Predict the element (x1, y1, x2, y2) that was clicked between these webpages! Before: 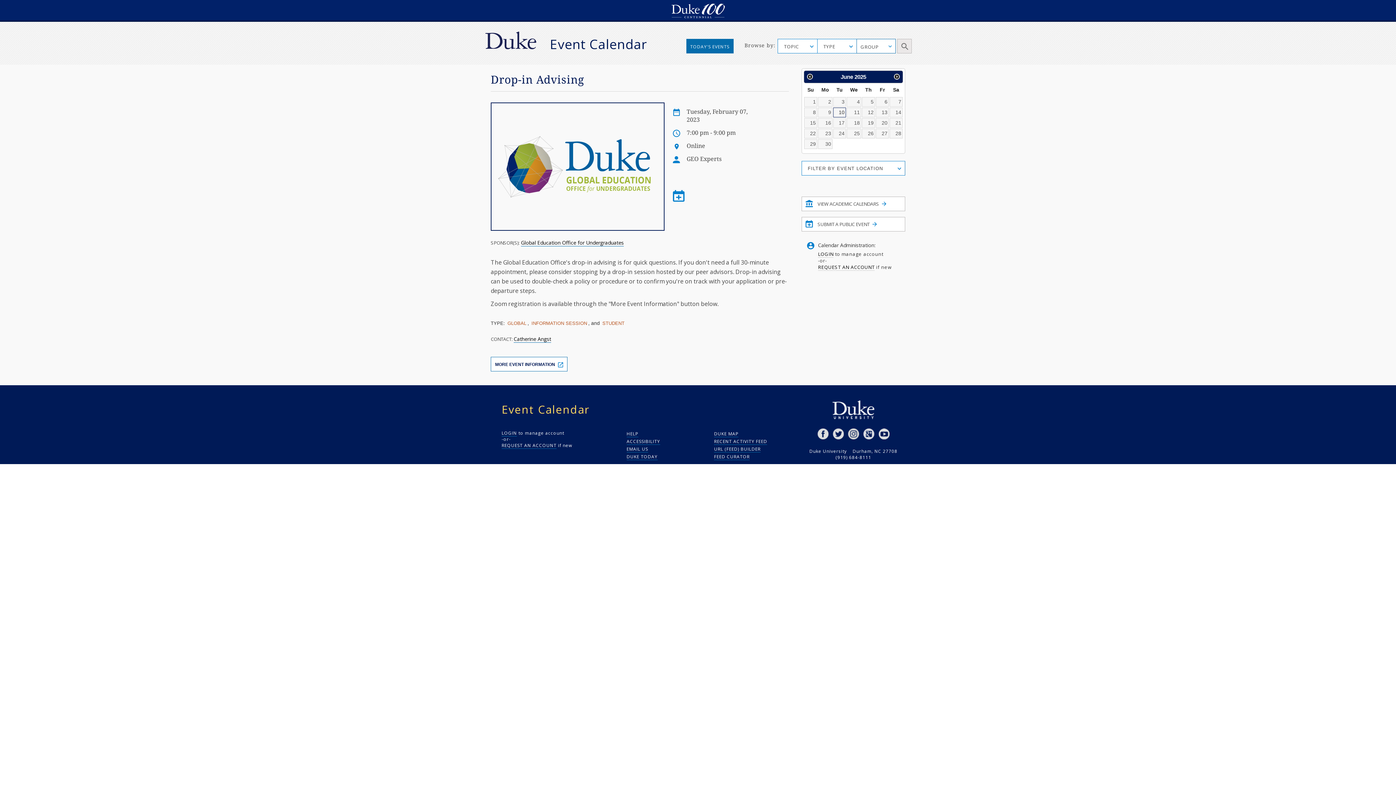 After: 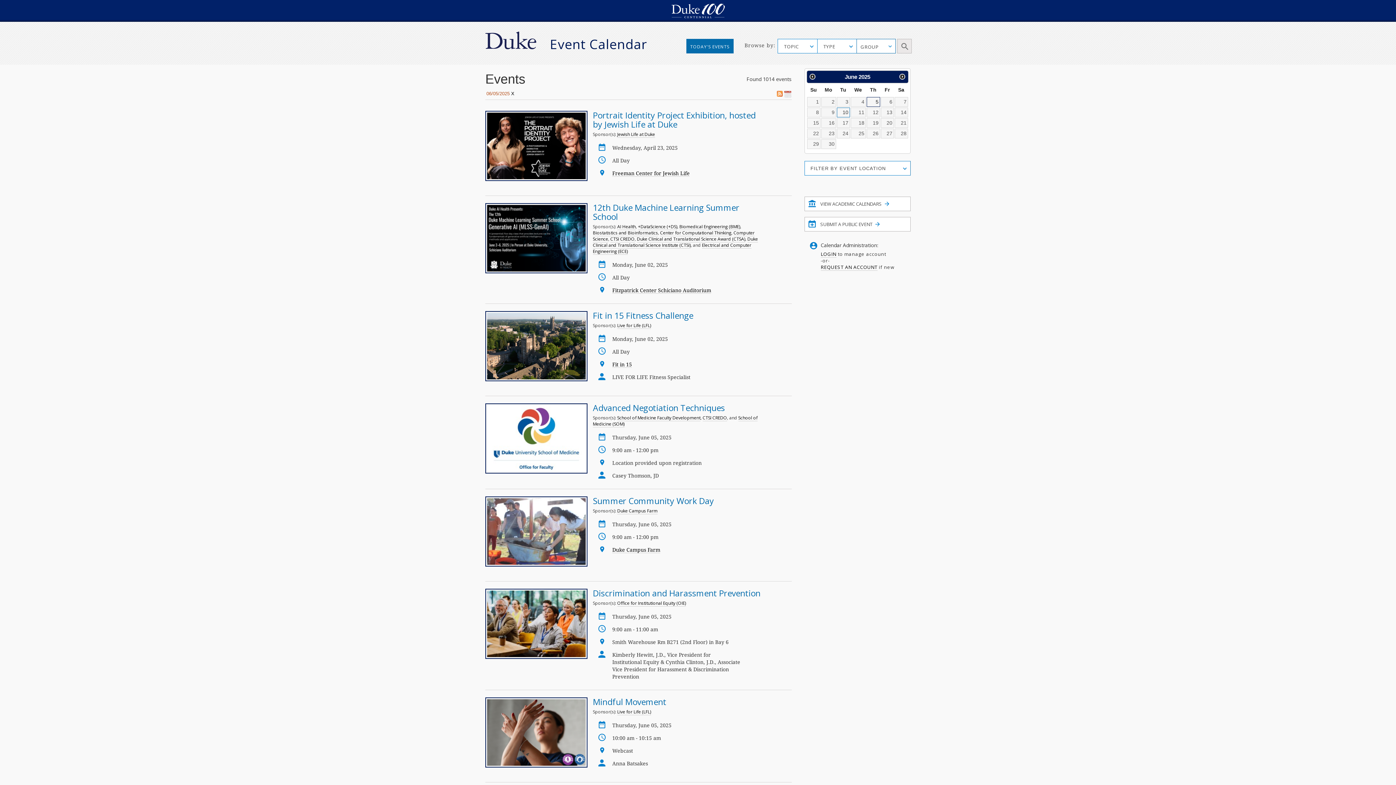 Action: bbox: (862, 97, 875, 106) label: 5